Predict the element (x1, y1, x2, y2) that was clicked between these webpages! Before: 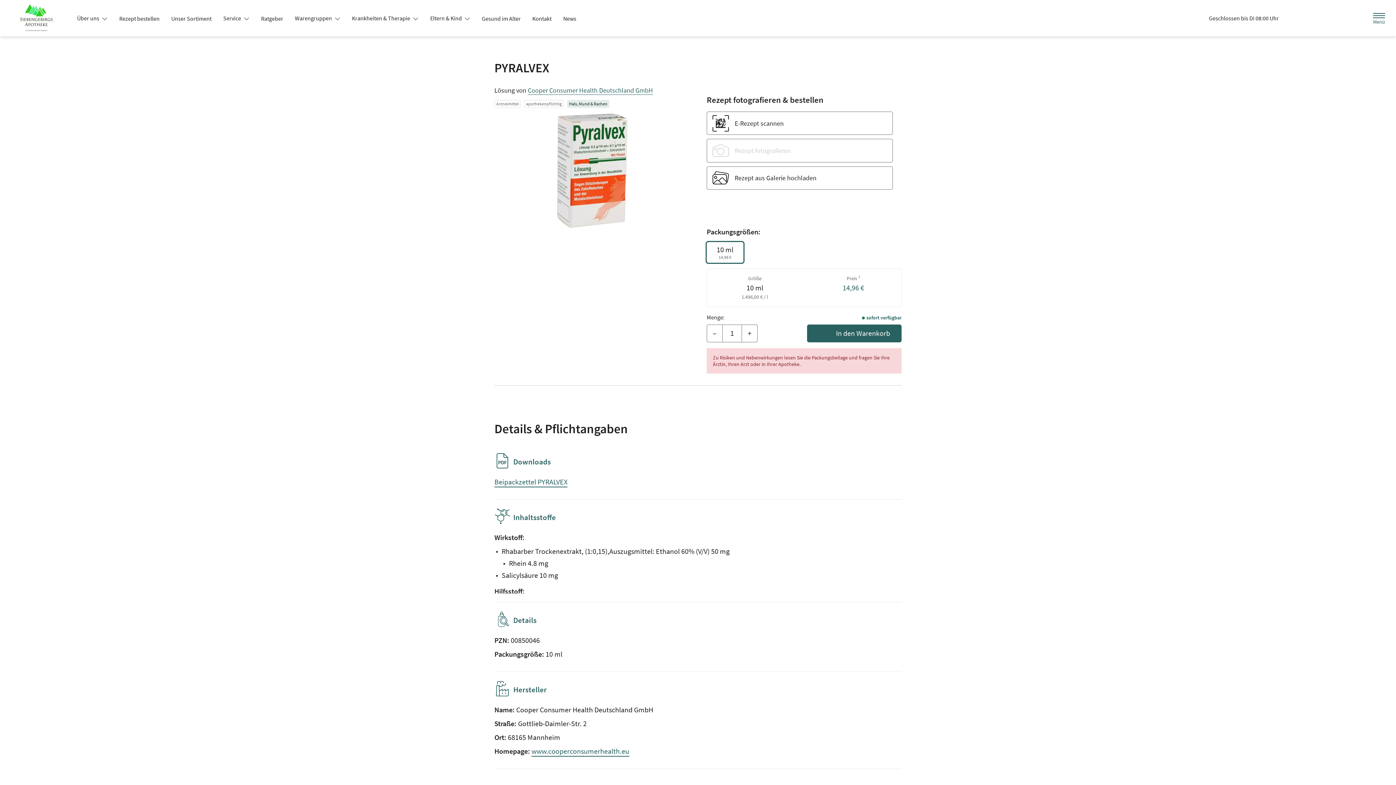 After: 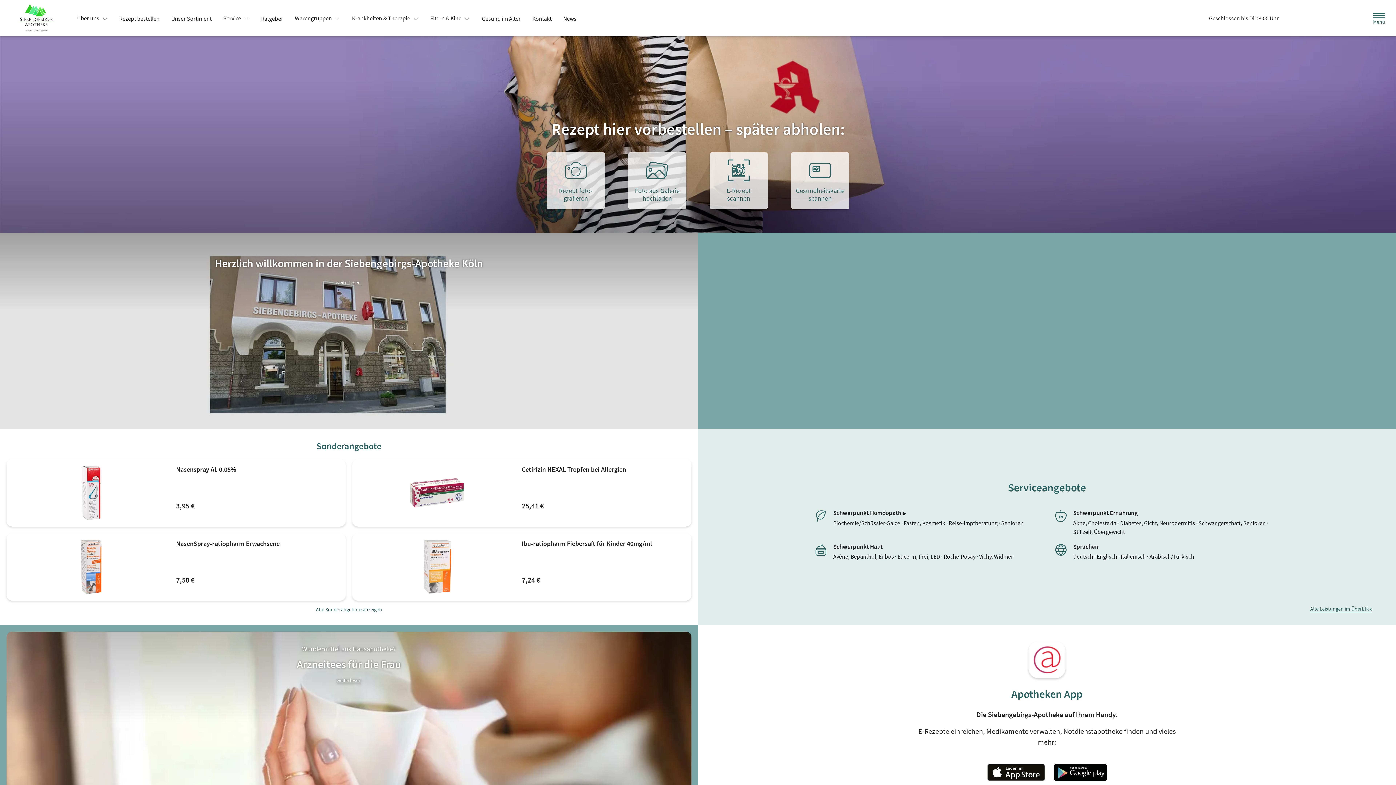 Action: bbox: (10, 3, 68, 32) label: Zur Startseite